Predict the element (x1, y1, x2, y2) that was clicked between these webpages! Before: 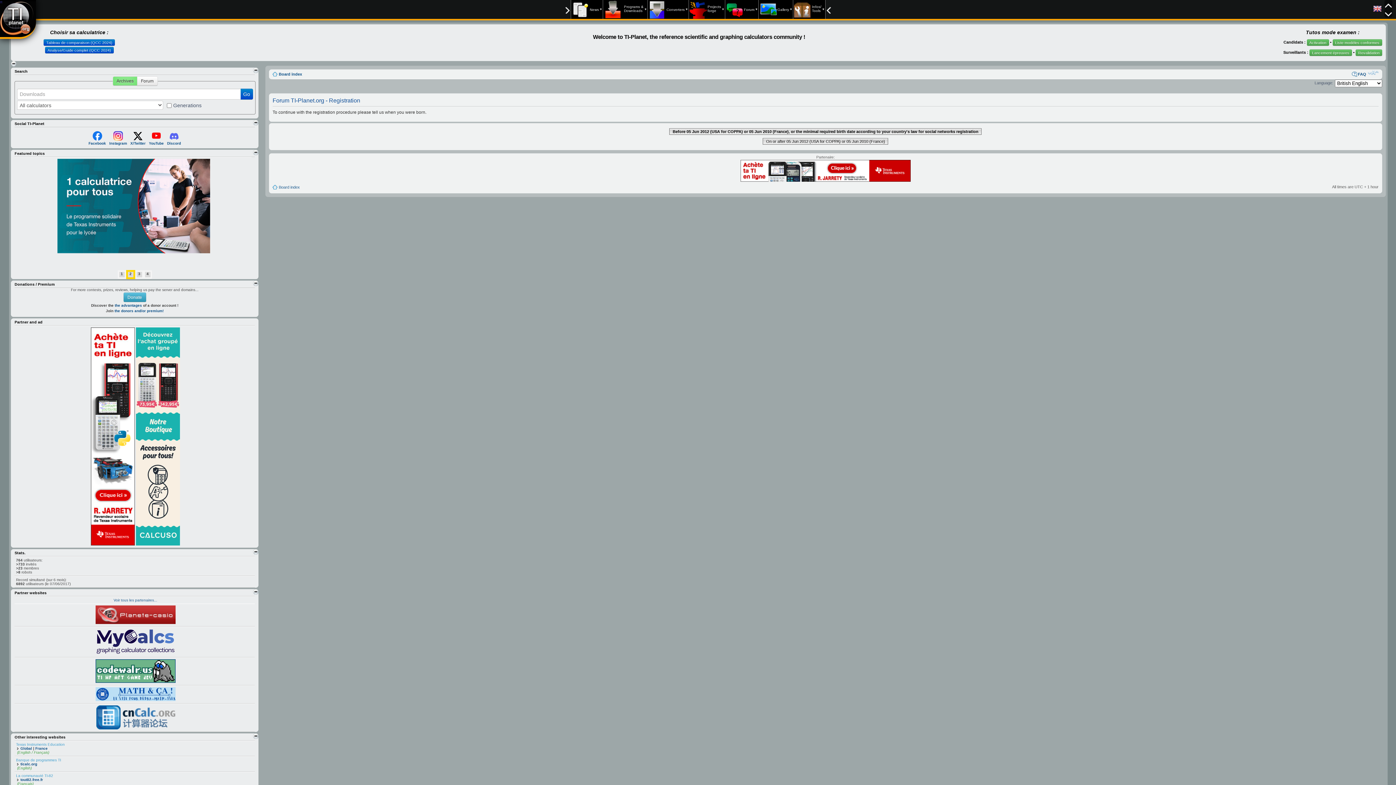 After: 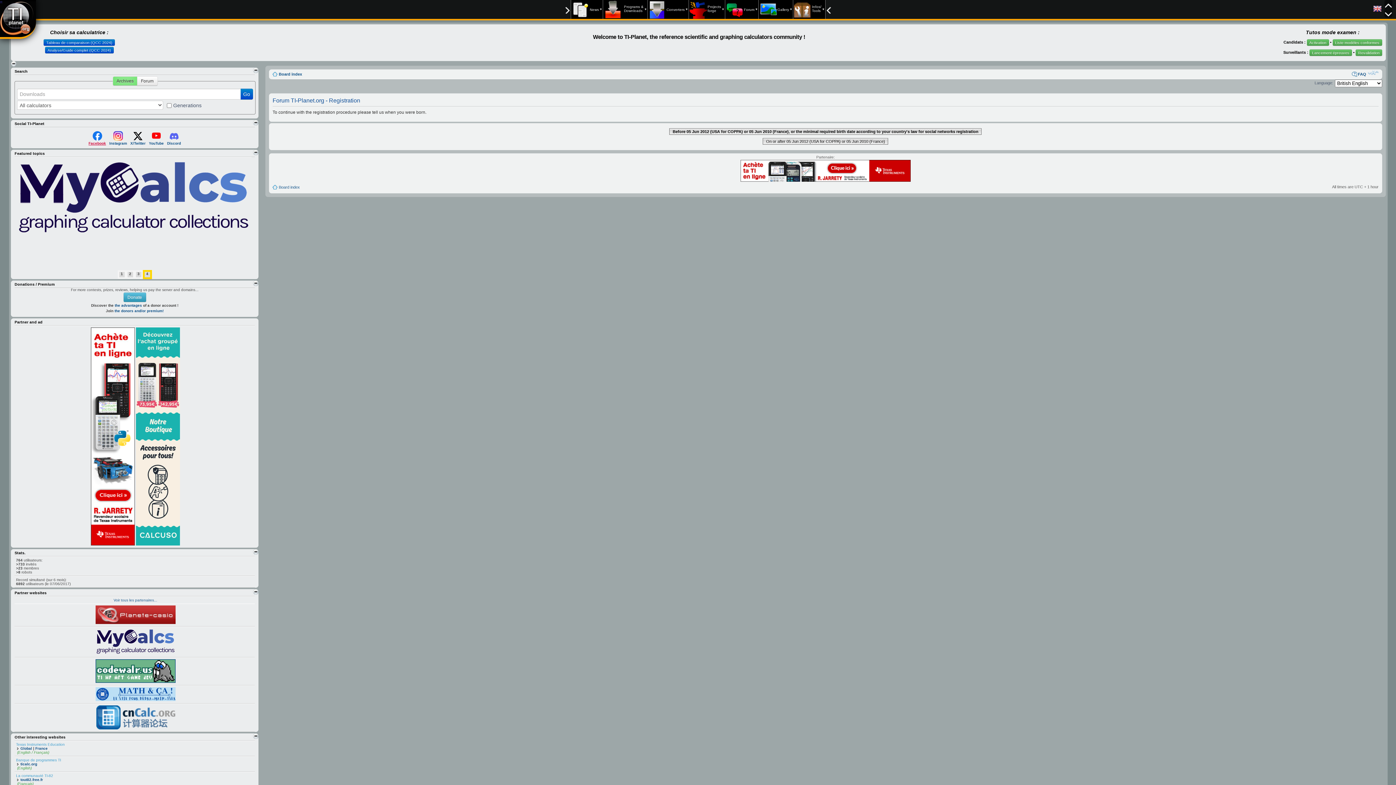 Action: bbox: (88, 131, 106, 145) label: Facebook